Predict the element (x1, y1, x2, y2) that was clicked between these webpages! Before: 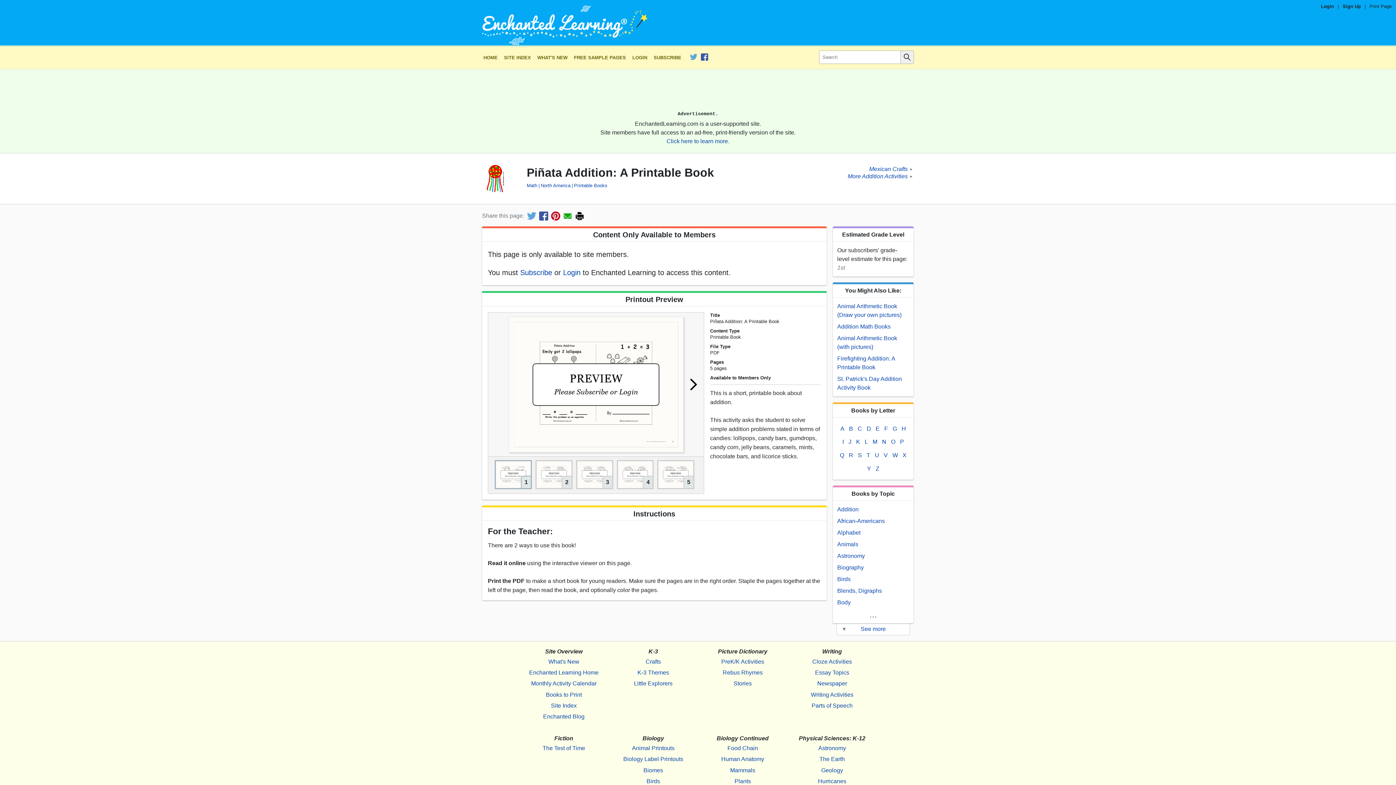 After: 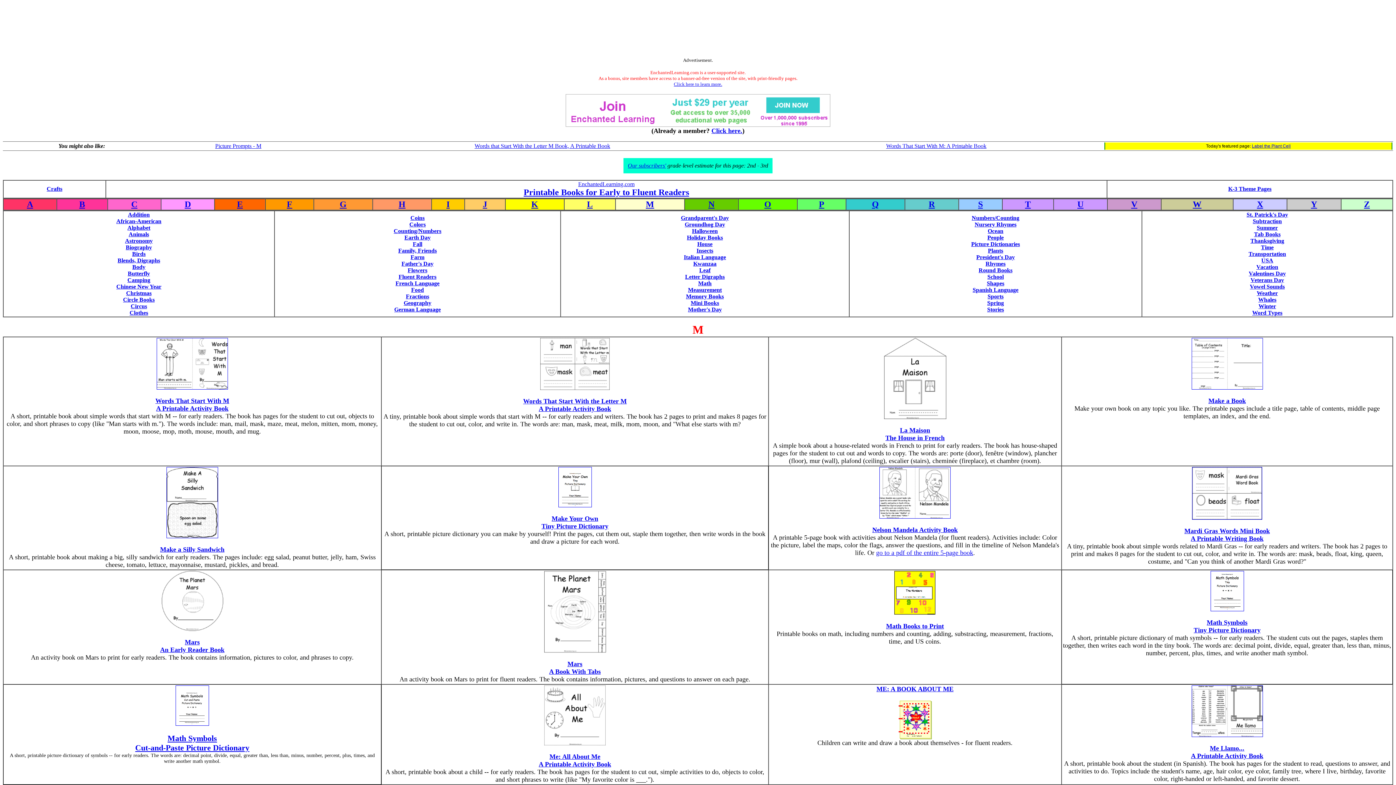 Action: bbox: (872, 437, 877, 446) label: M